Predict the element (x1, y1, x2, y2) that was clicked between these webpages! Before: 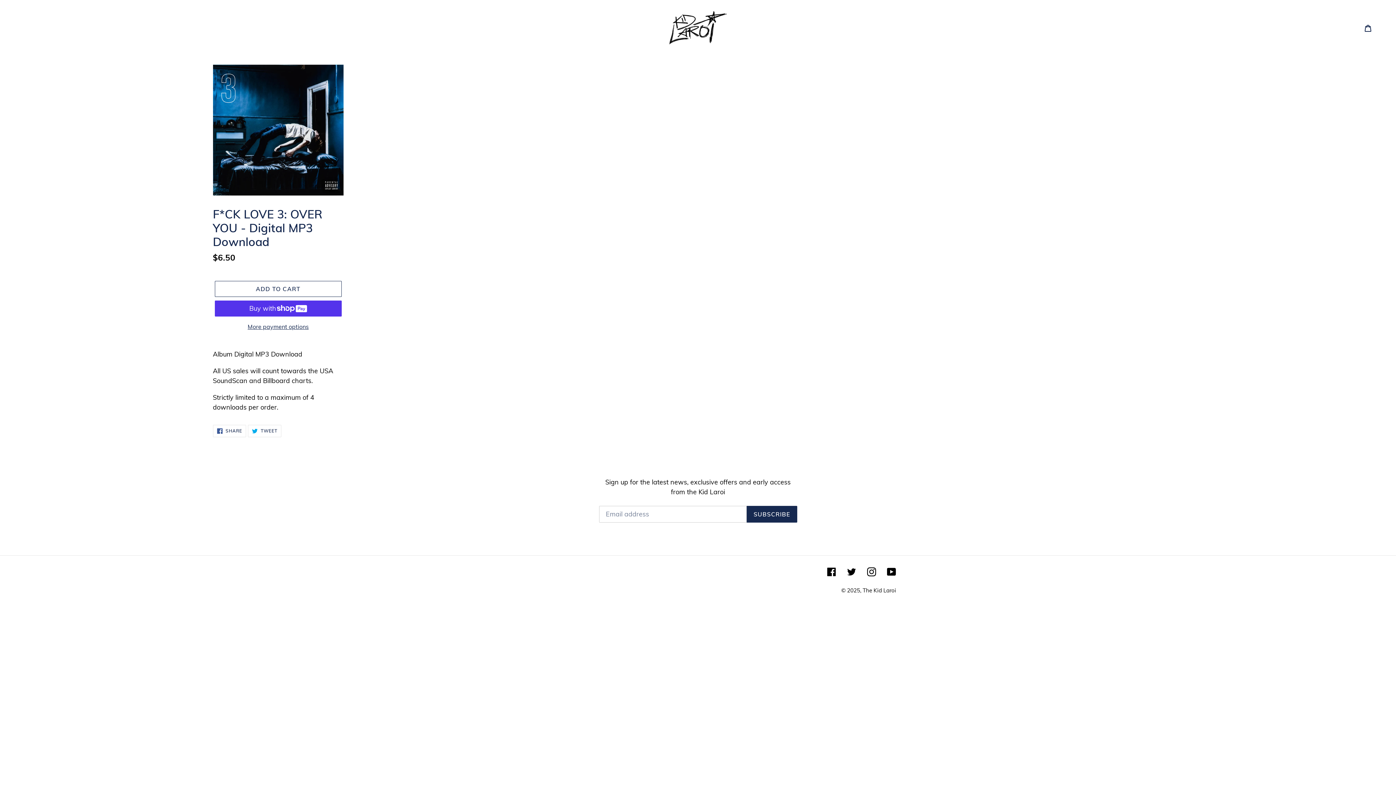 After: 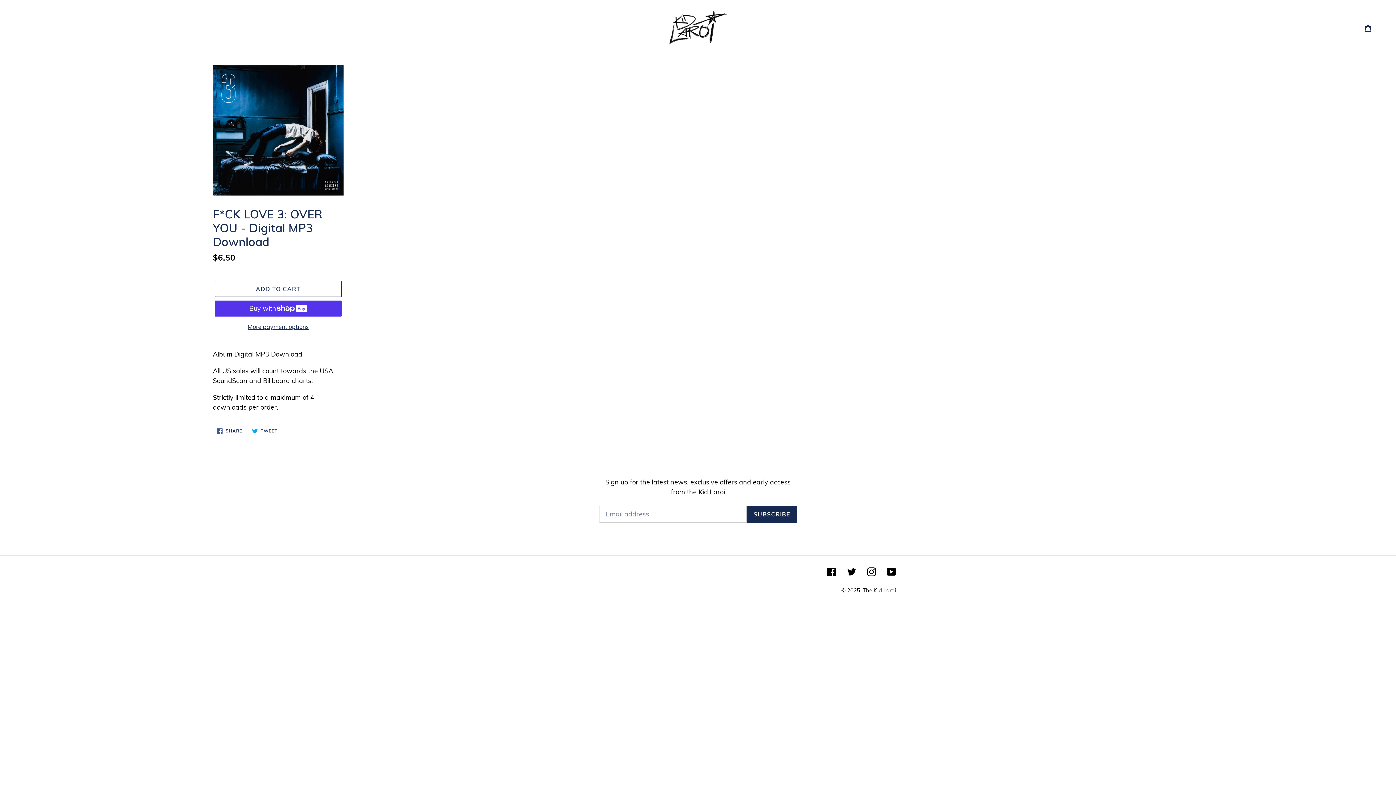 Action: bbox: (248, 425, 281, 437) label:  TWEET
TWEET ON TWITTER